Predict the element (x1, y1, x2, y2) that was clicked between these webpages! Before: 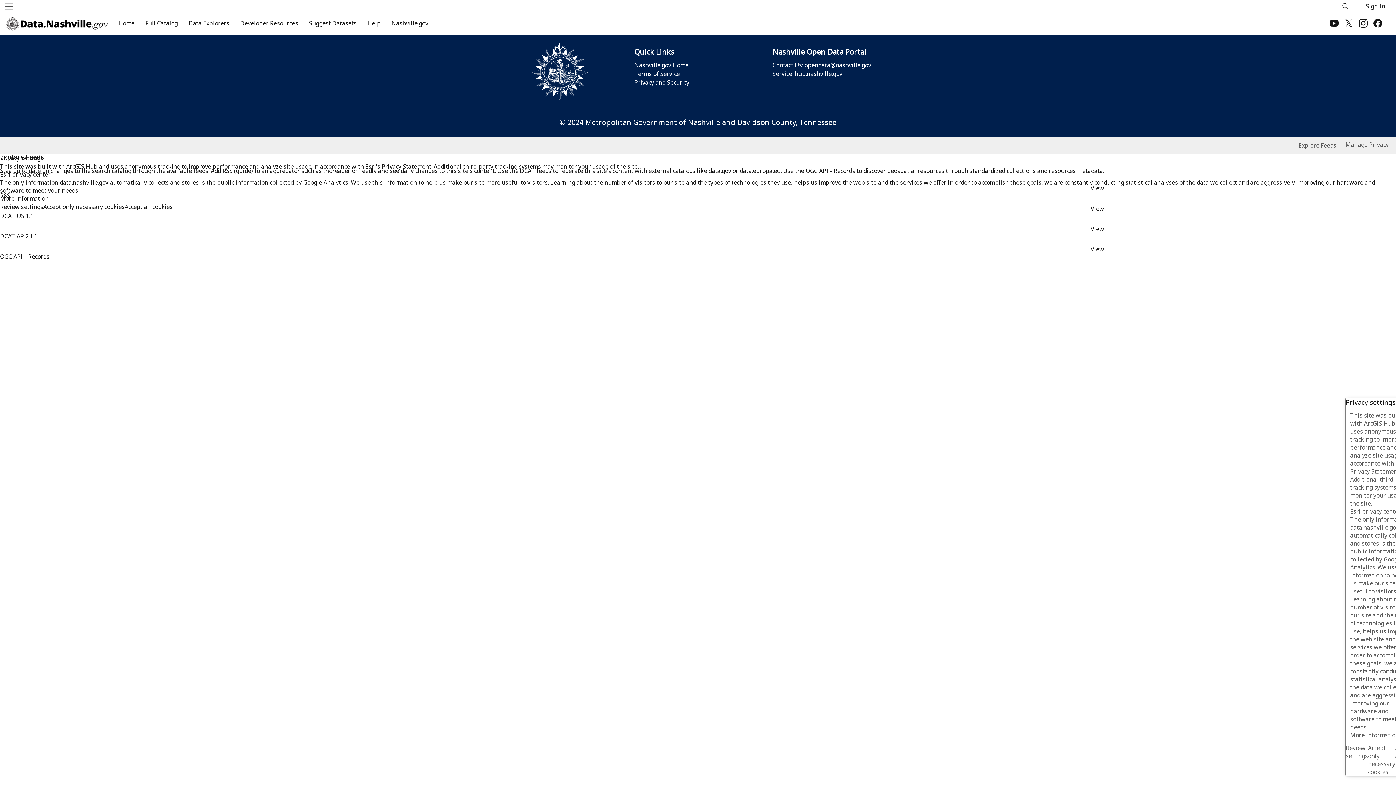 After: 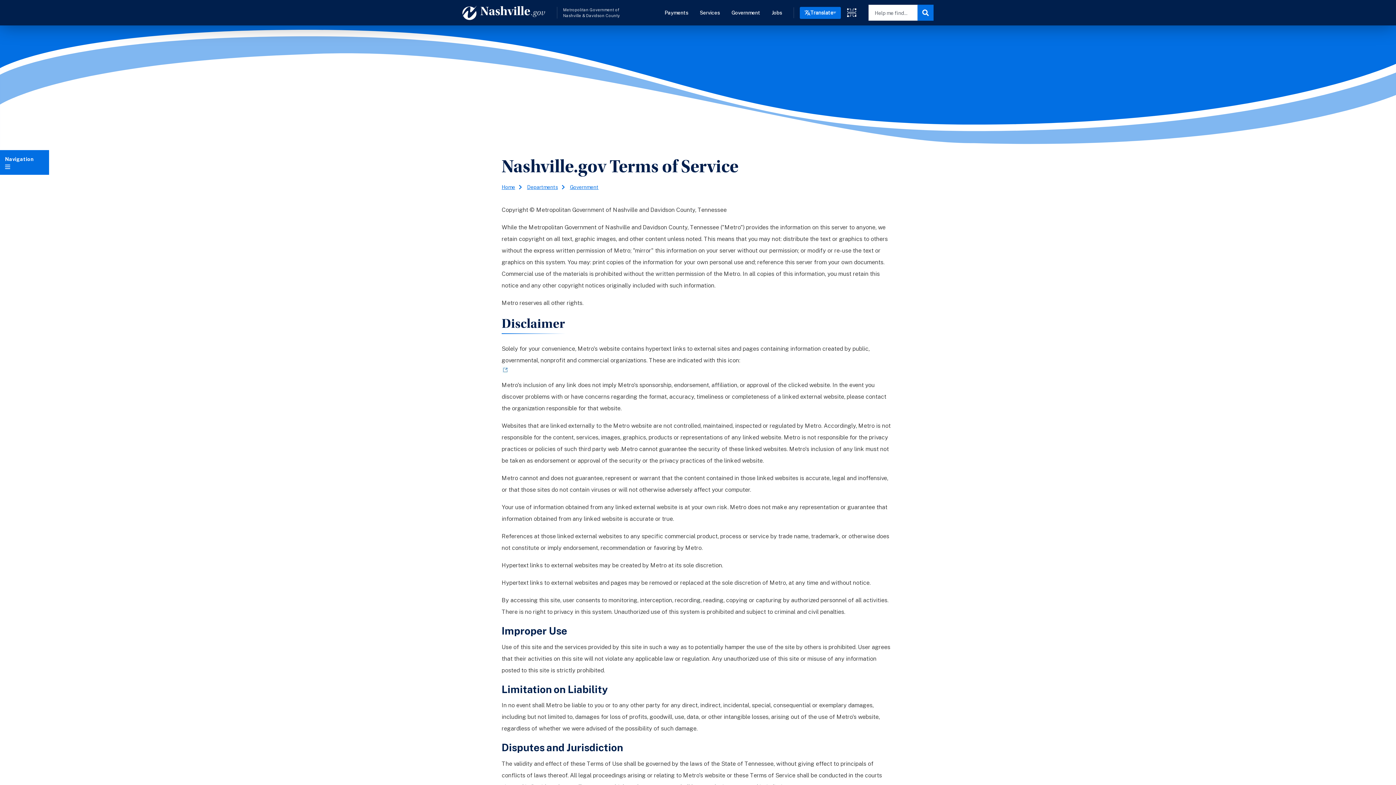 Action: bbox: (634, 70, 677, 77) label: Terms of Service